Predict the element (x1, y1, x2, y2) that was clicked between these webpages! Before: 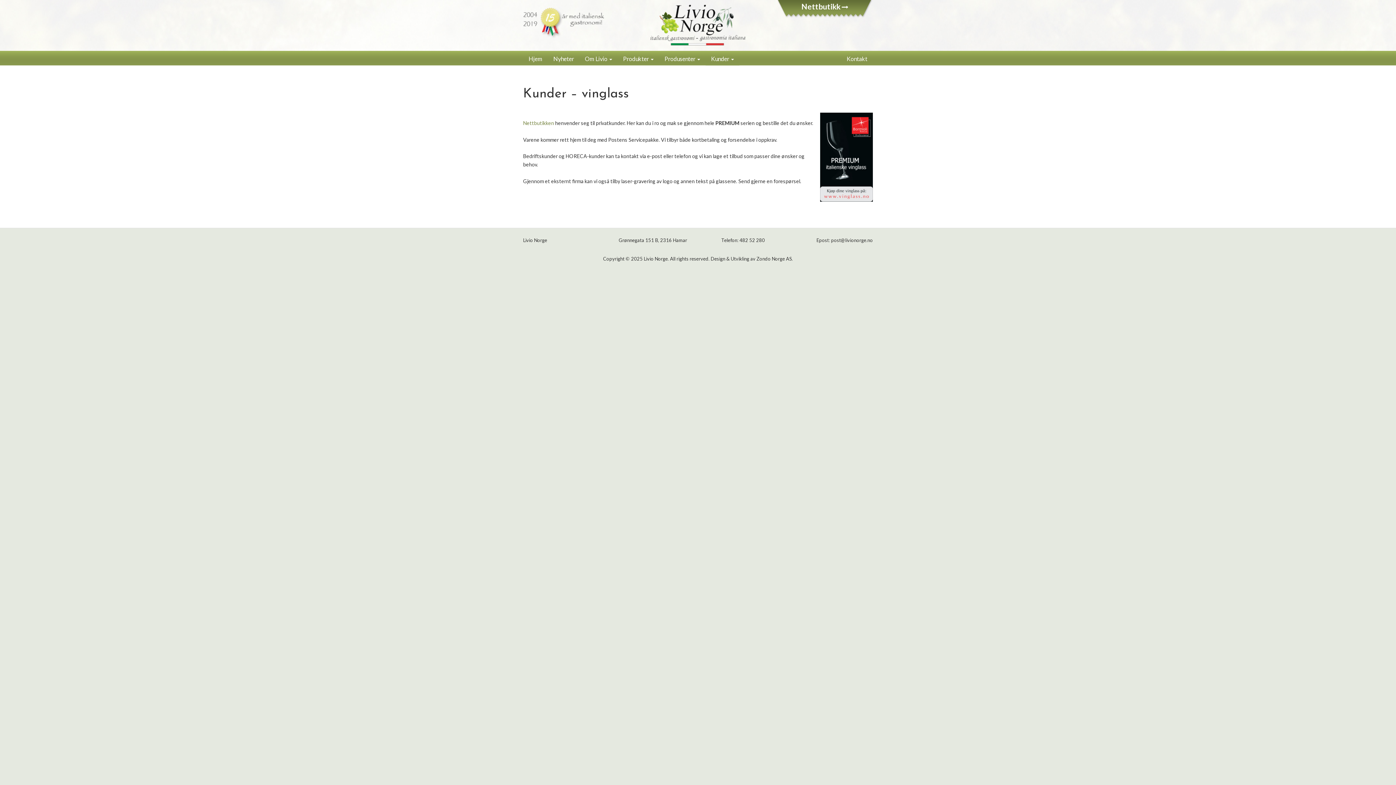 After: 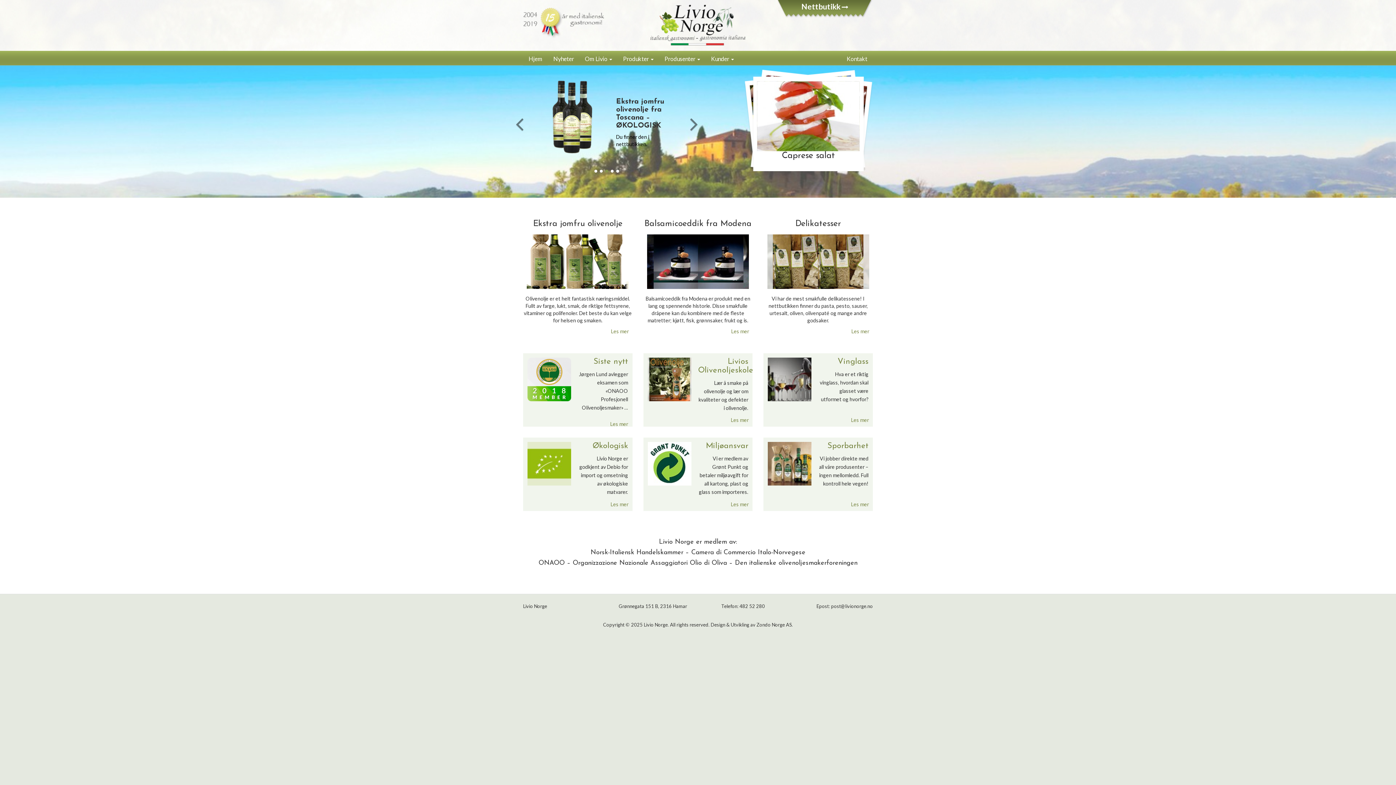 Action: bbox: (643, 4, 752, 45)